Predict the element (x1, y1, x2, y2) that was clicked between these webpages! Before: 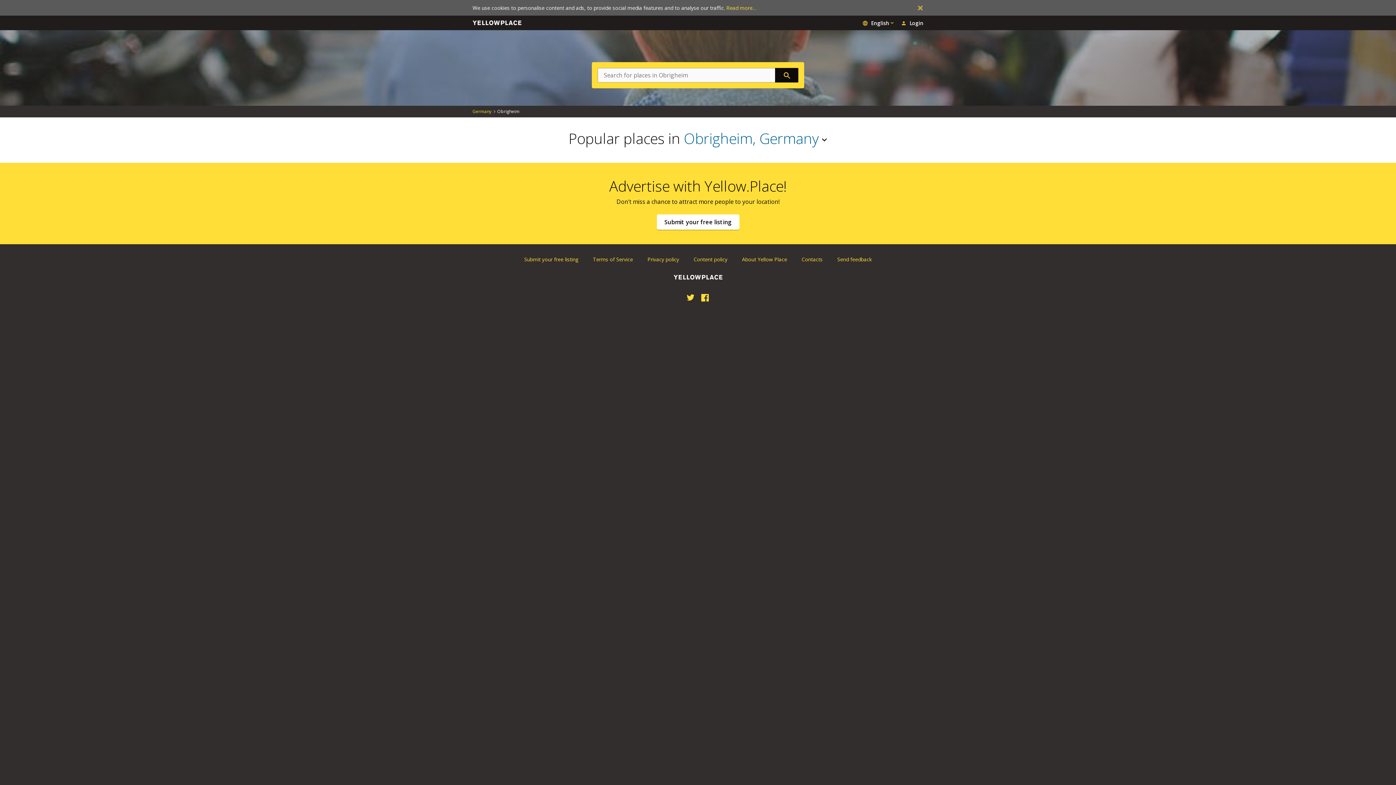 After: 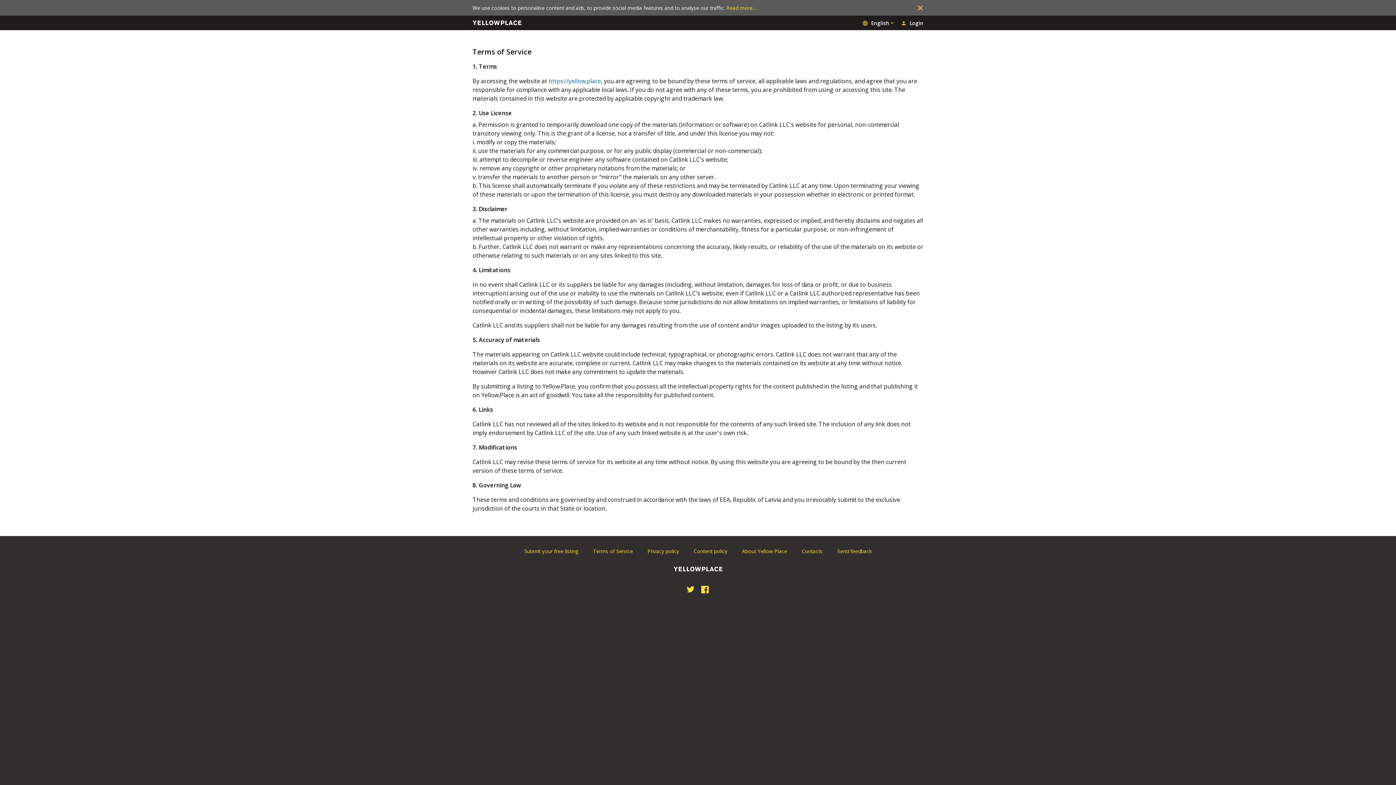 Action: bbox: (593, 256, 633, 262) label: Terms of Service